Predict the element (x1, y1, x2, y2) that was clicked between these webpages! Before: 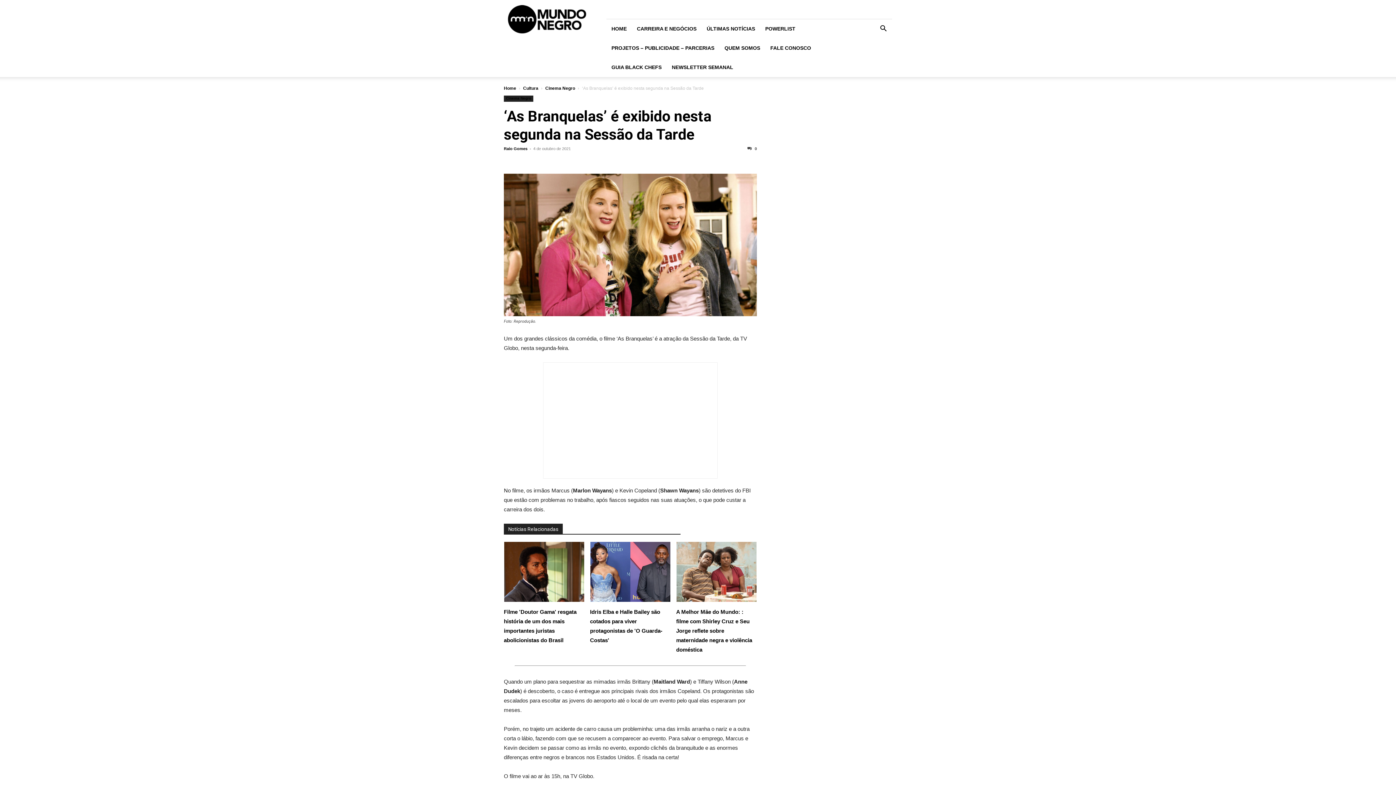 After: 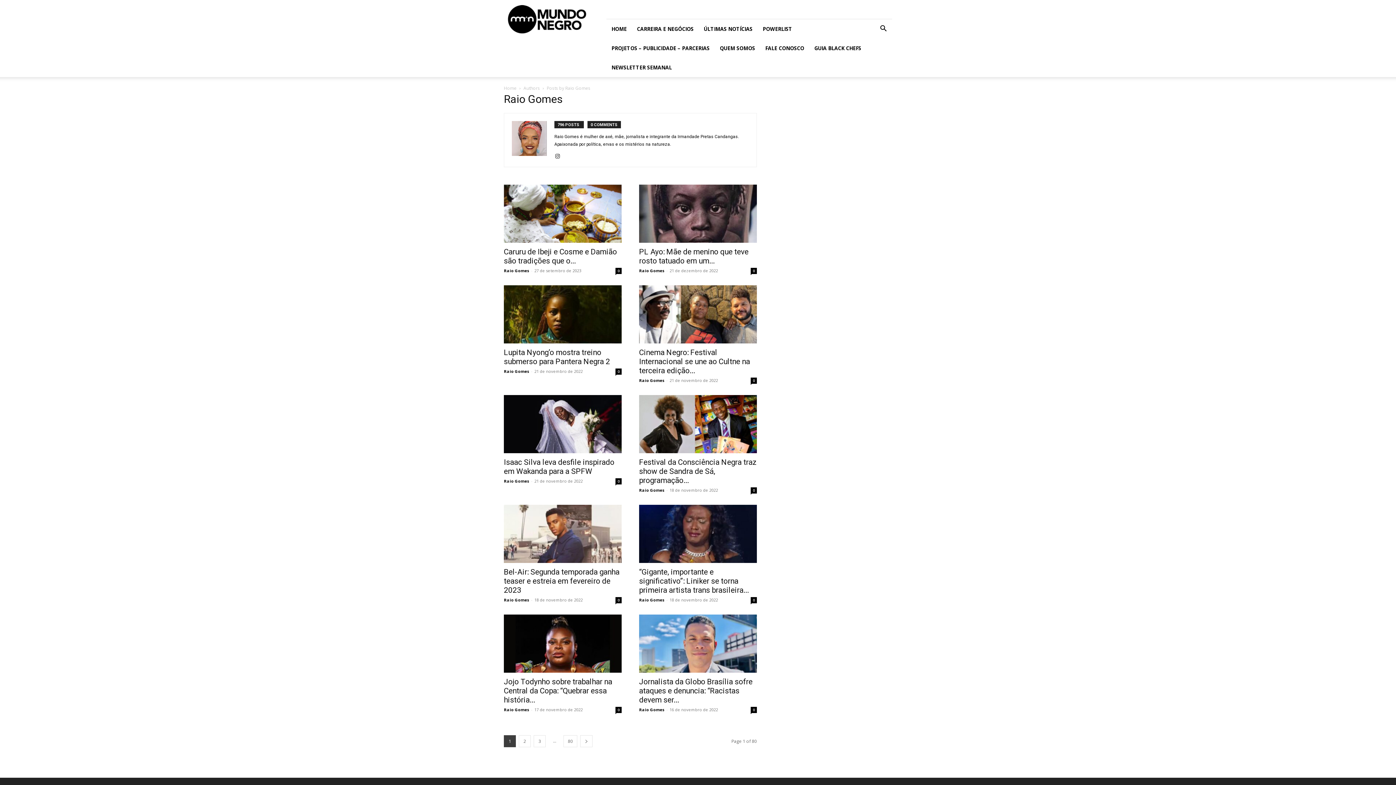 Action: label: Raio Gomes bbox: (504, 146, 527, 150)